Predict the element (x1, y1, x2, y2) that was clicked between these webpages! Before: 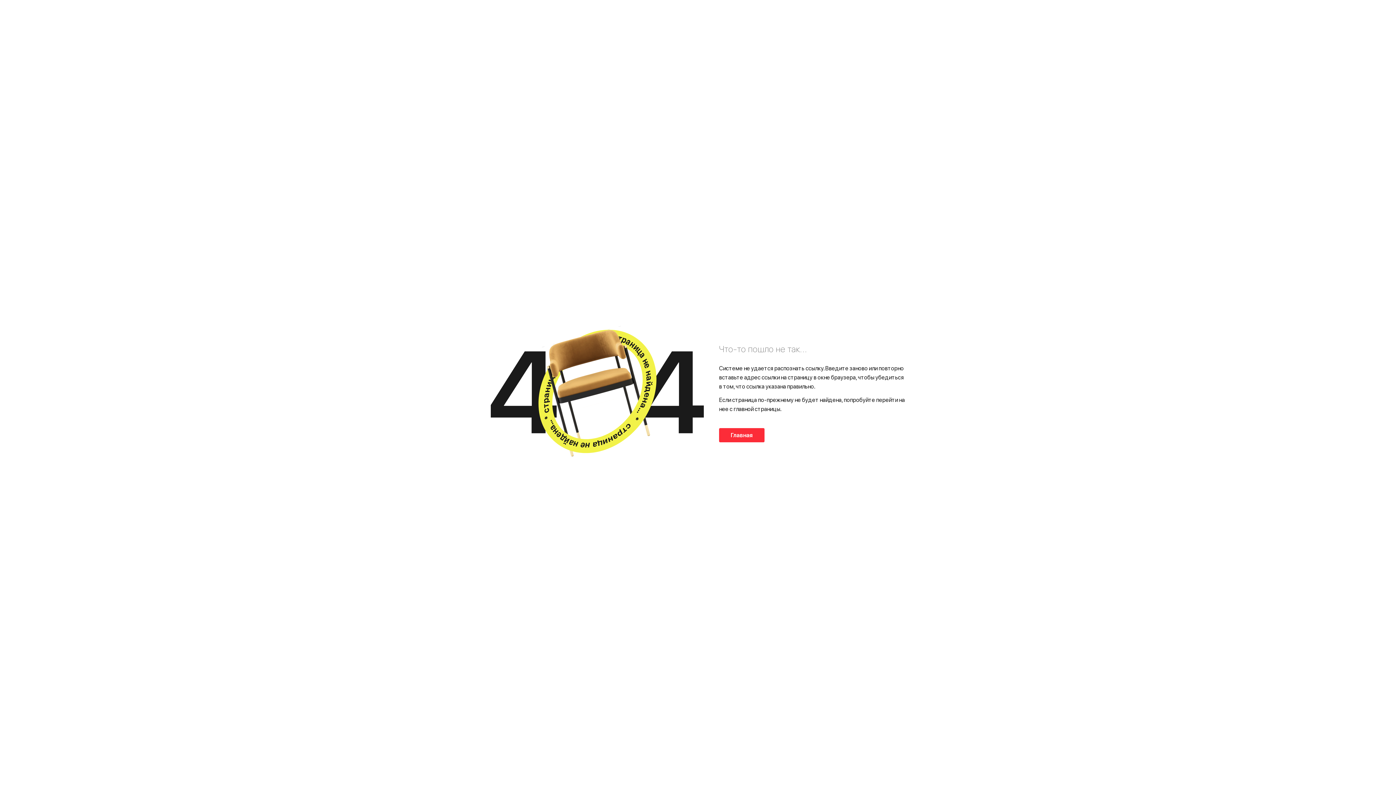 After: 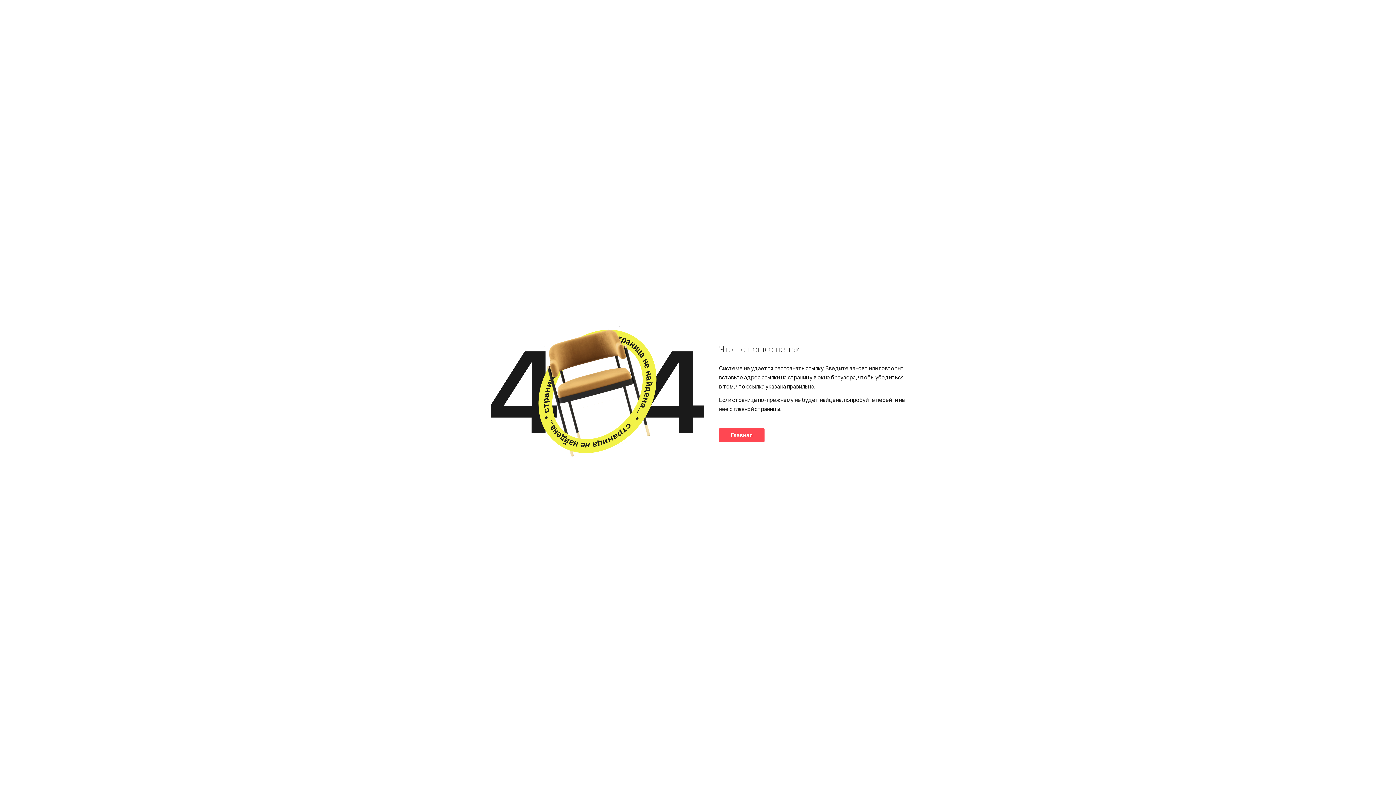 Action: label: Главная bbox: (719, 428, 764, 442)